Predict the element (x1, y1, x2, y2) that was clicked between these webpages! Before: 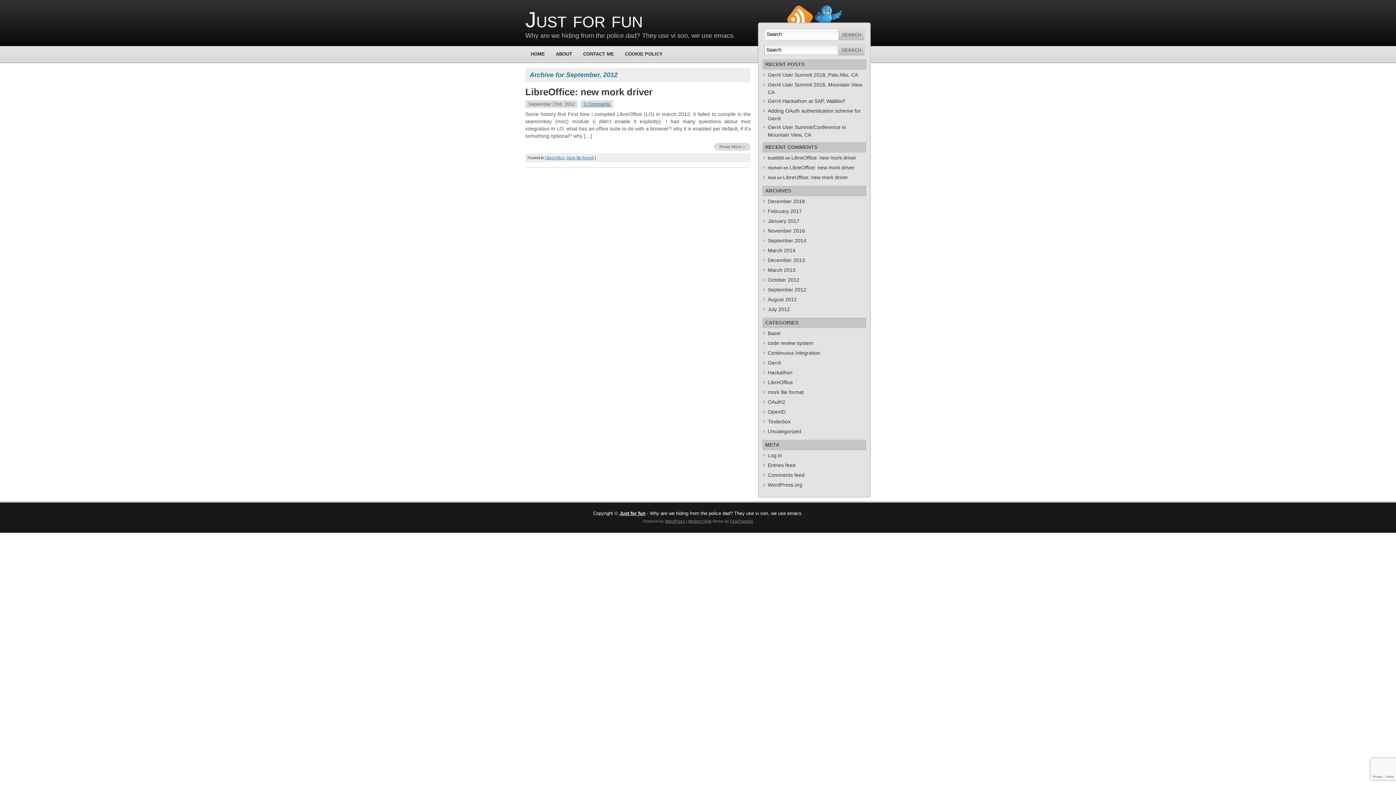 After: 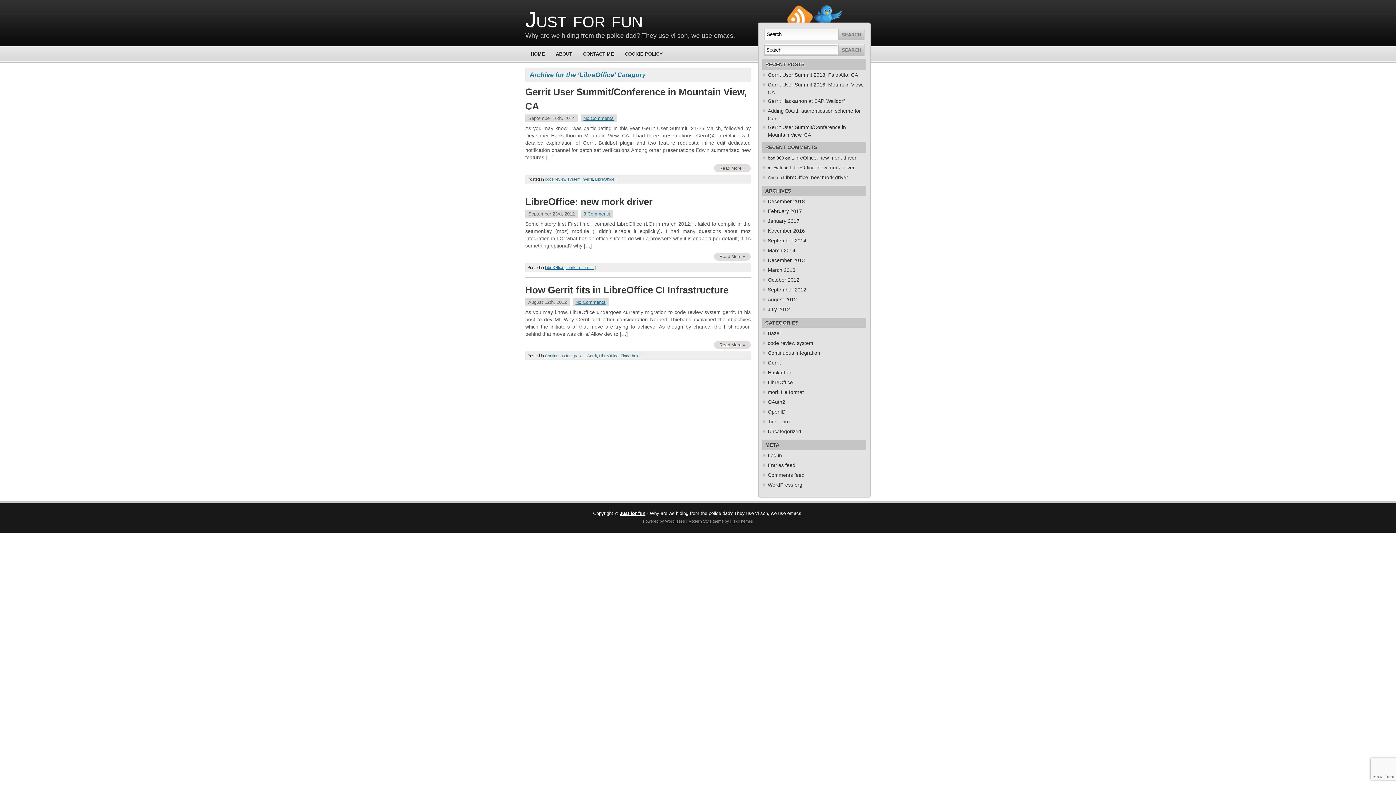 Action: label: LibreOffice bbox: (768, 379, 793, 385)